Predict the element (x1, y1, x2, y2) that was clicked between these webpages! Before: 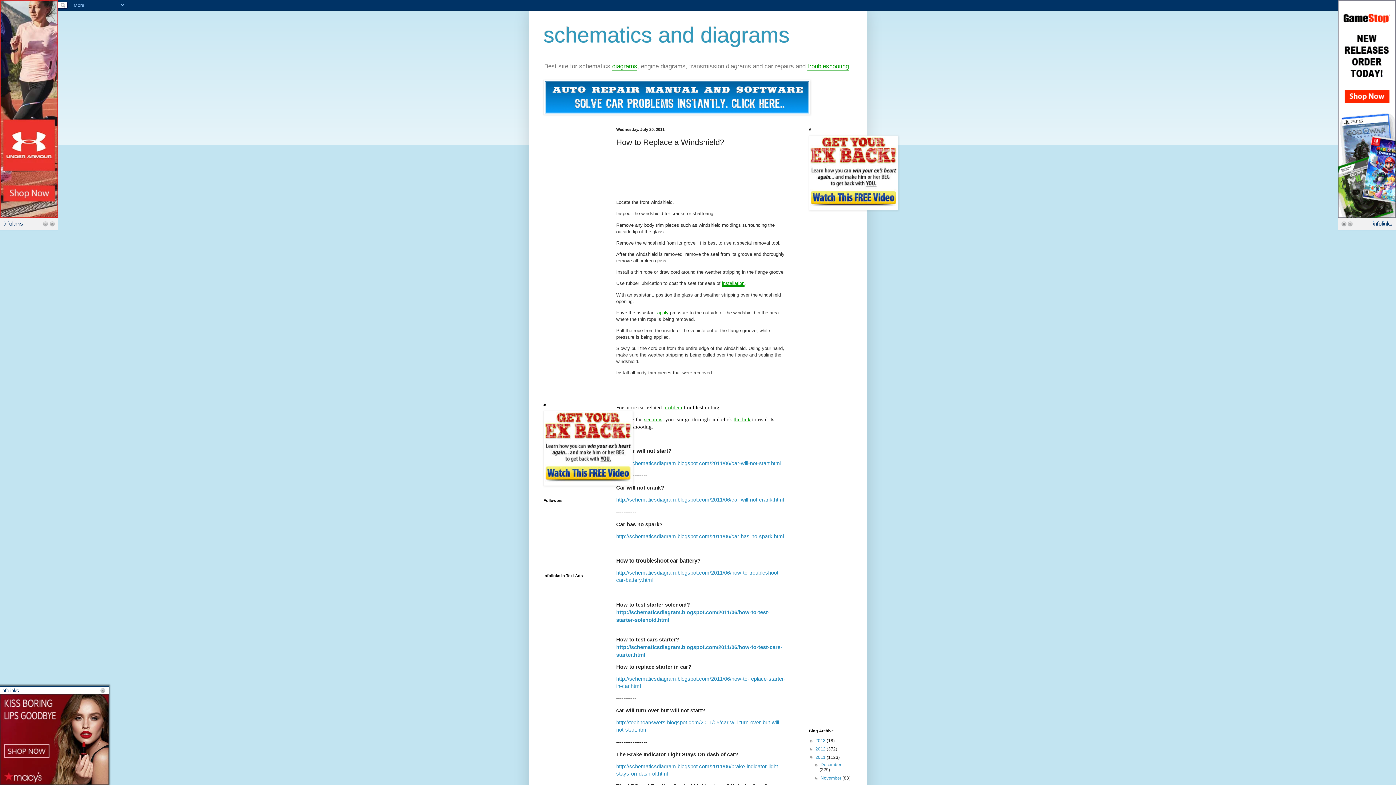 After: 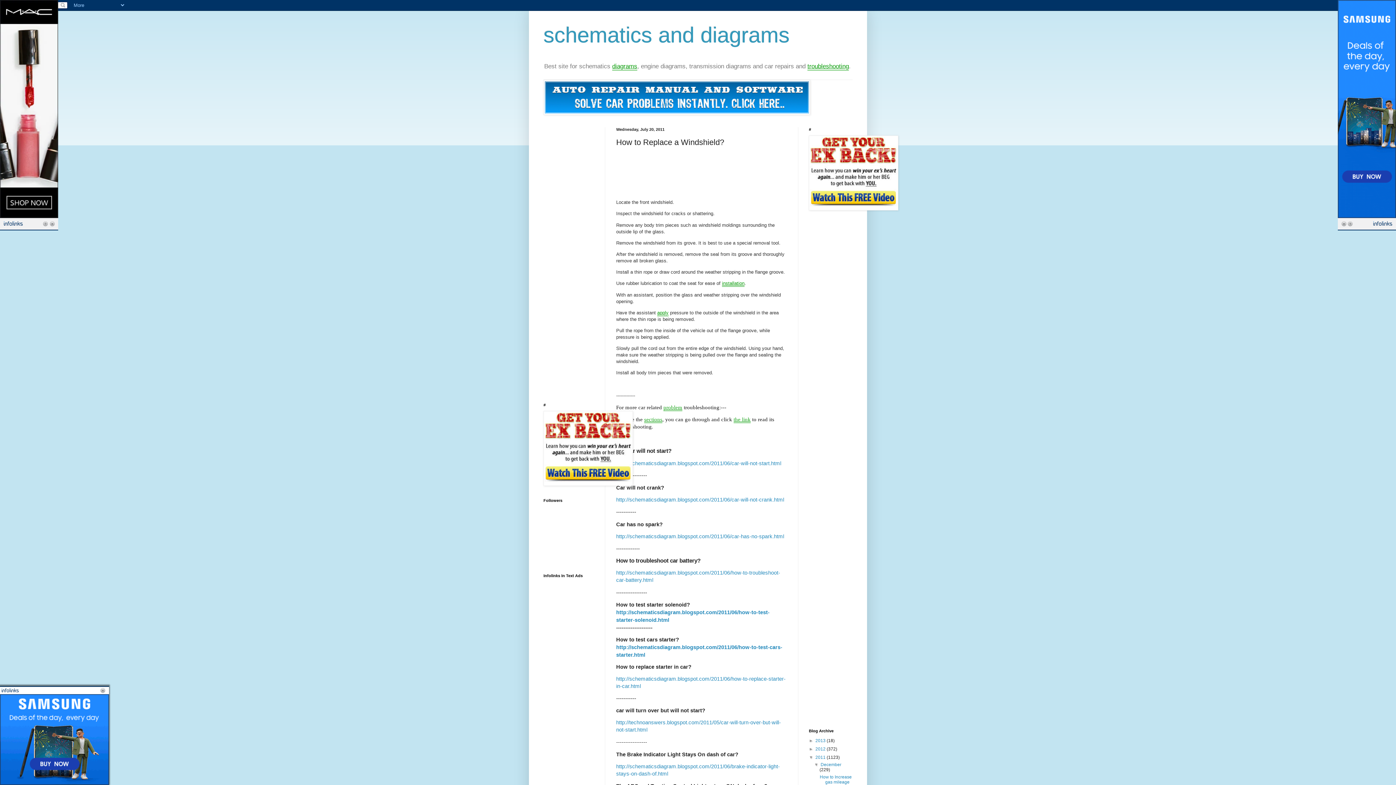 Action: label: ►   bbox: (814, 762, 820, 767)